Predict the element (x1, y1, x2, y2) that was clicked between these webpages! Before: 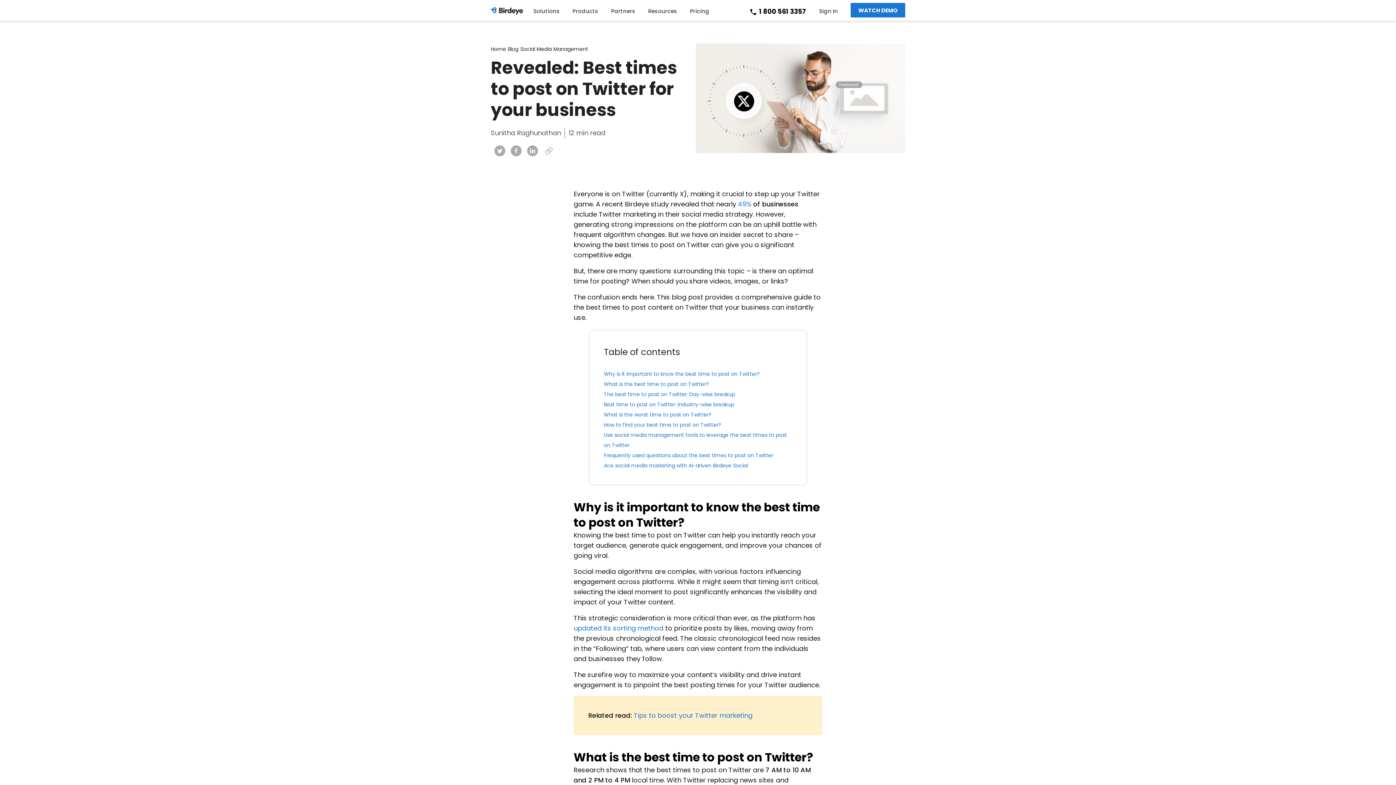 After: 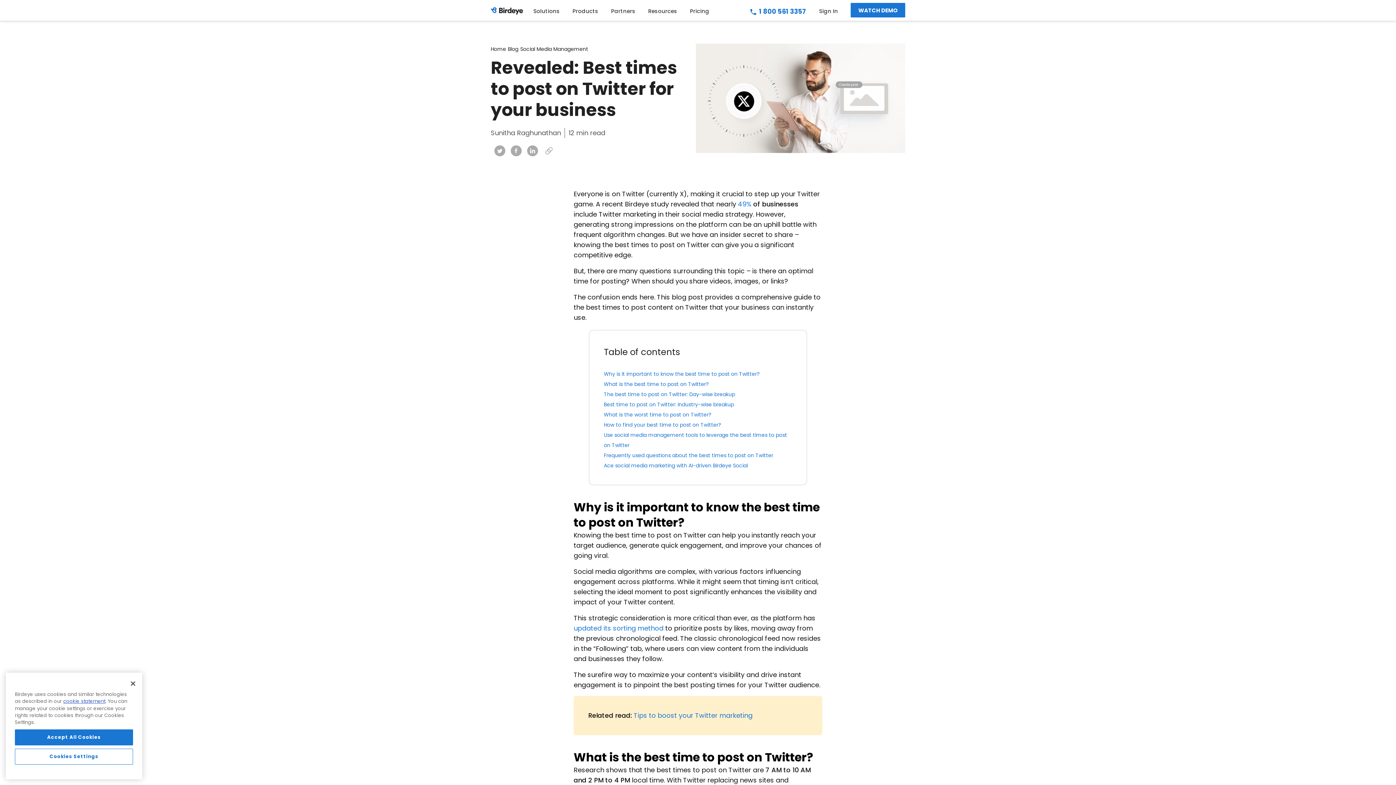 Action: bbox: (750, 7, 808, 15) label: 1 800 561 3357